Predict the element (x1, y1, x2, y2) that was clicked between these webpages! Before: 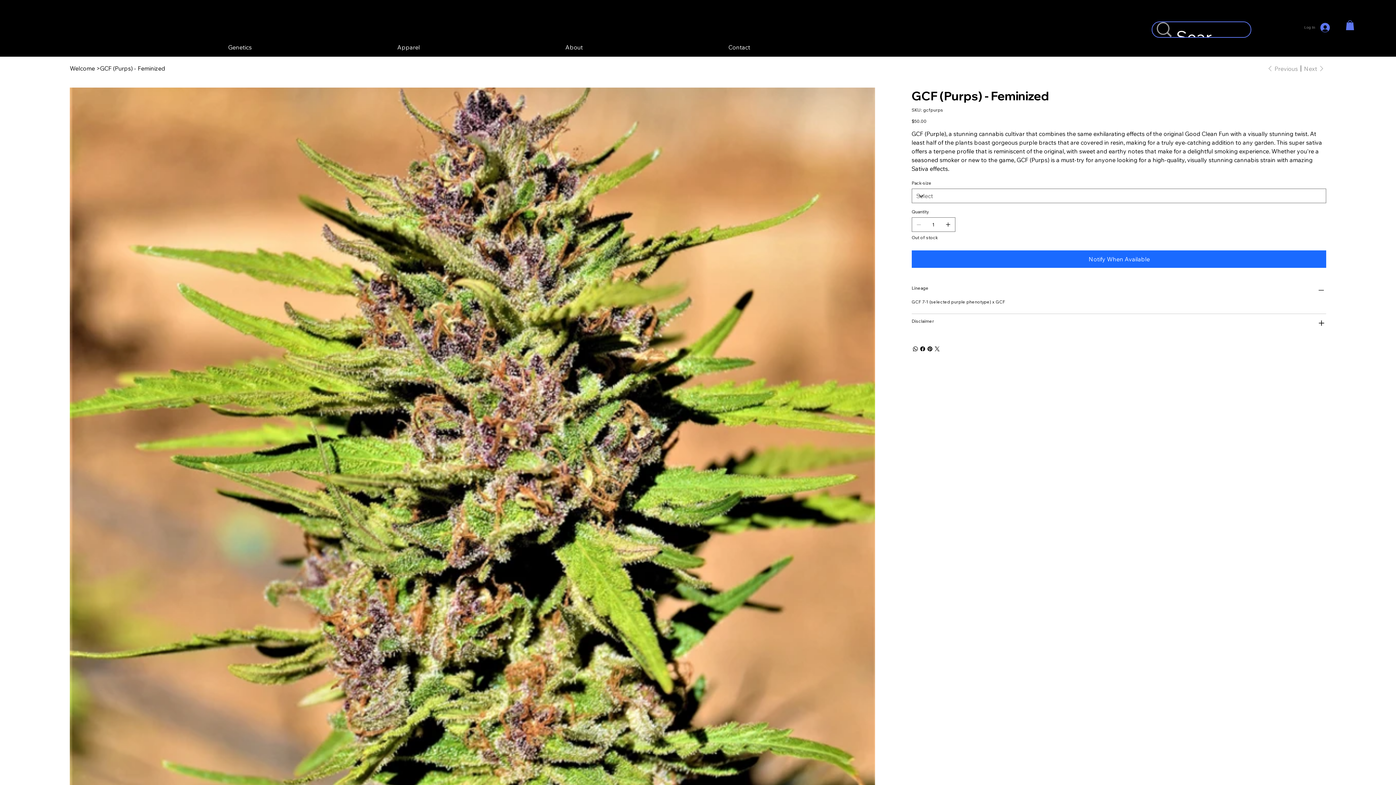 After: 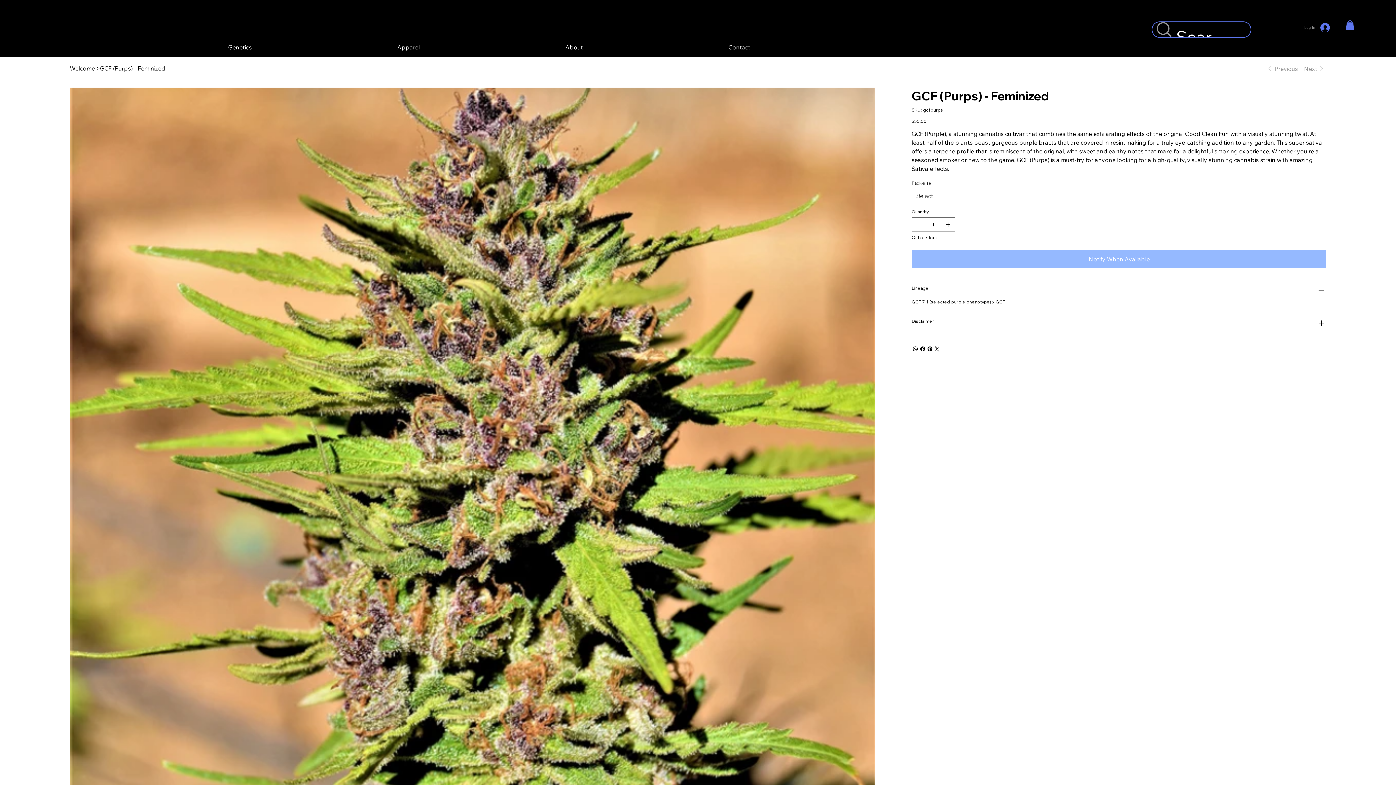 Action: bbox: (911, 250, 1326, 268) label: Notify When Available